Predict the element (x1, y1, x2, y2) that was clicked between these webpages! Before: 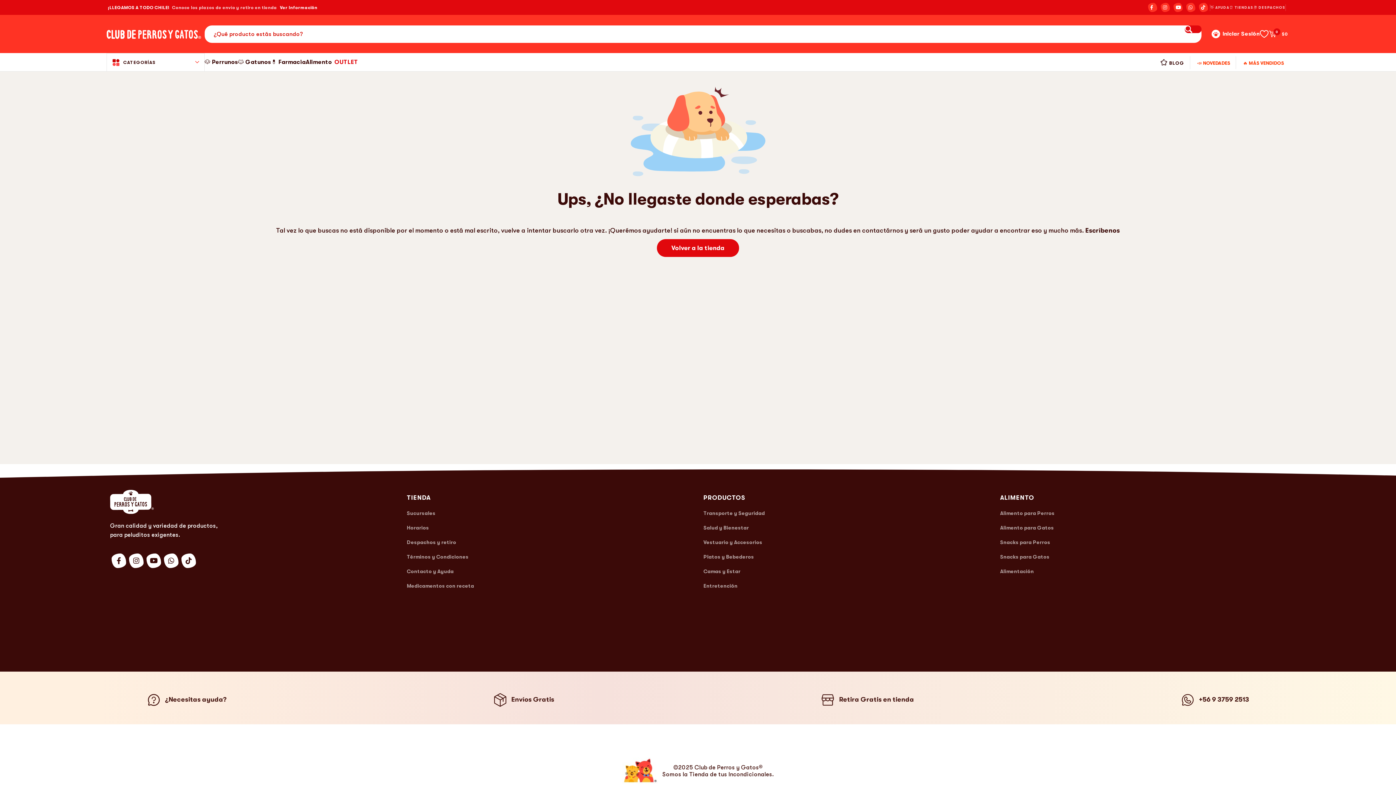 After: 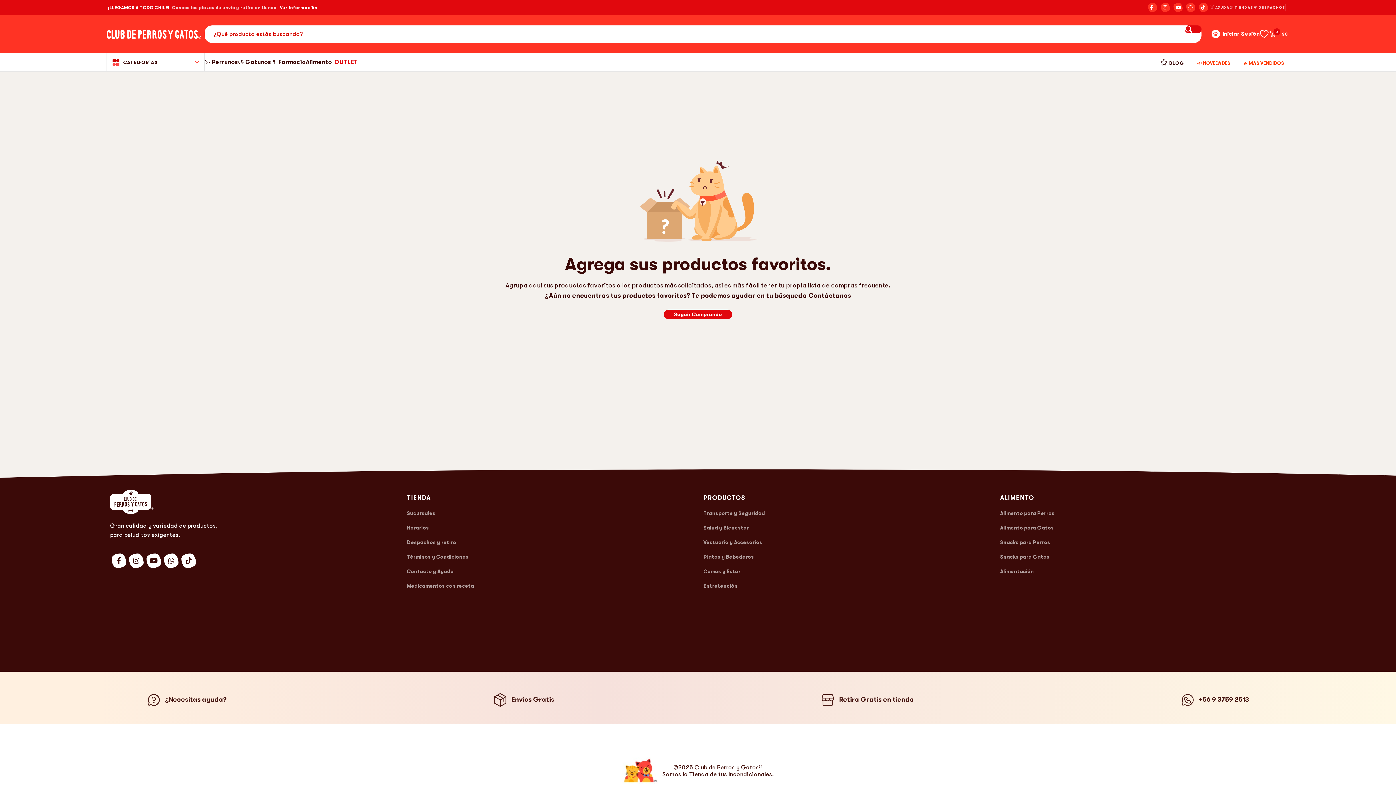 Action: bbox: (1260, 26, 1269, 41)